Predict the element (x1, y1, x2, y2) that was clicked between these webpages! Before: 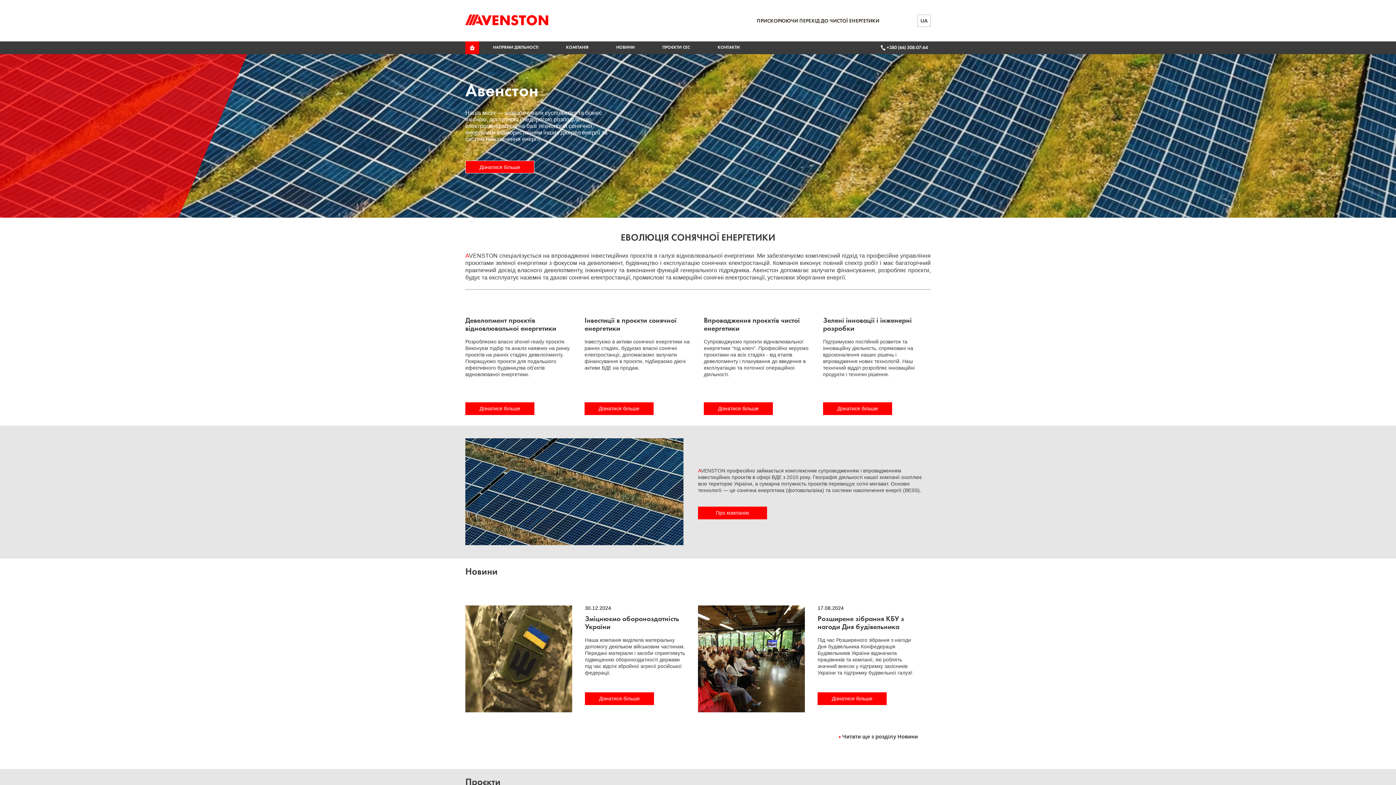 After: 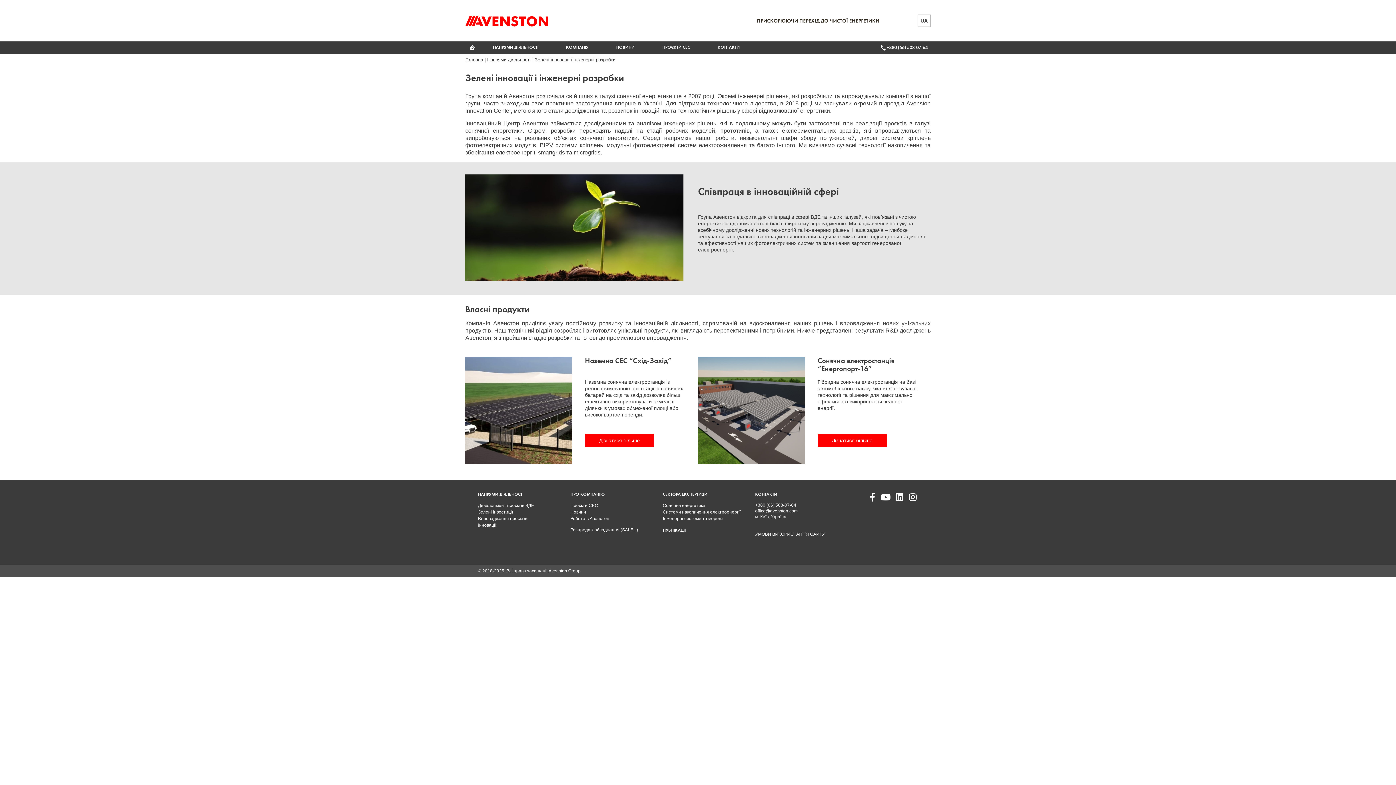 Action: bbox: (823, 402, 892, 415) label: Дізнатися більше